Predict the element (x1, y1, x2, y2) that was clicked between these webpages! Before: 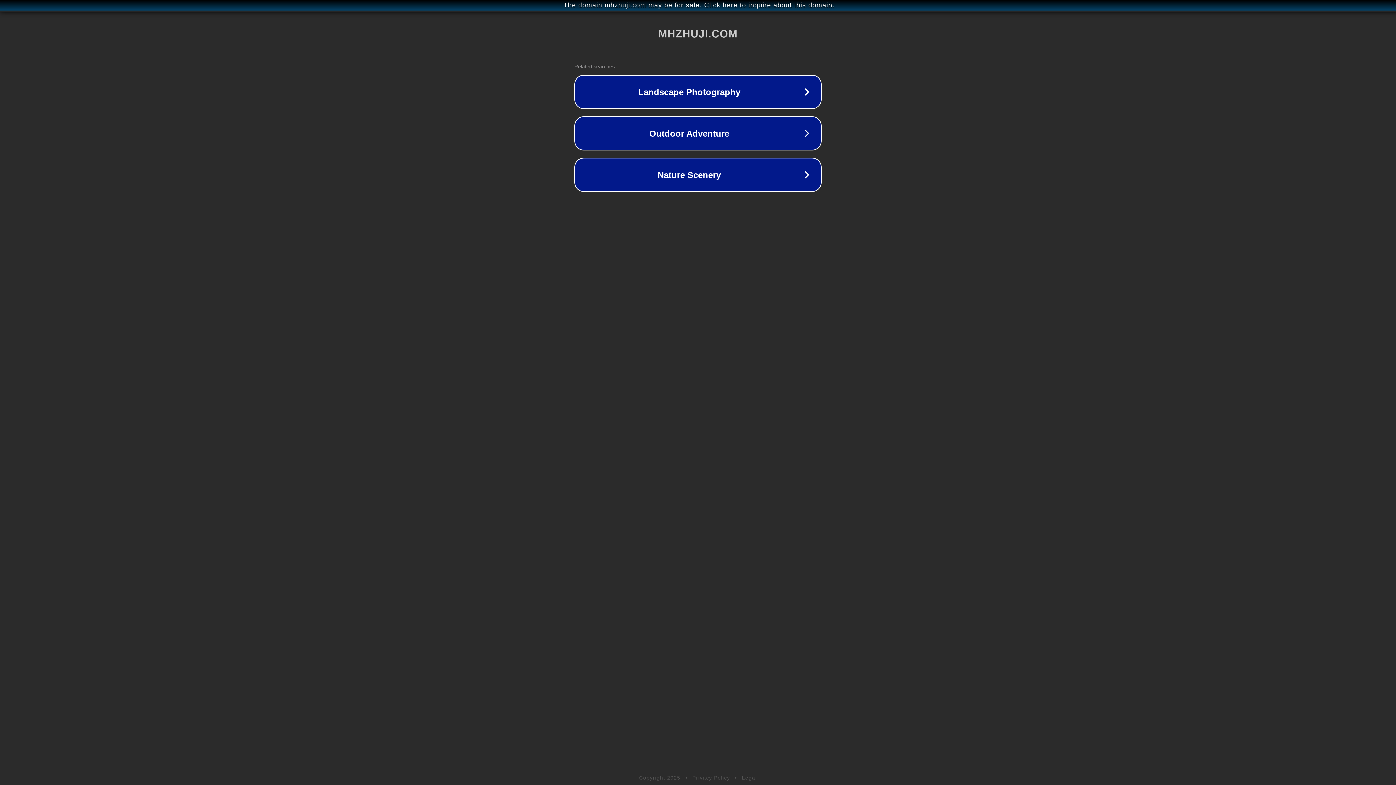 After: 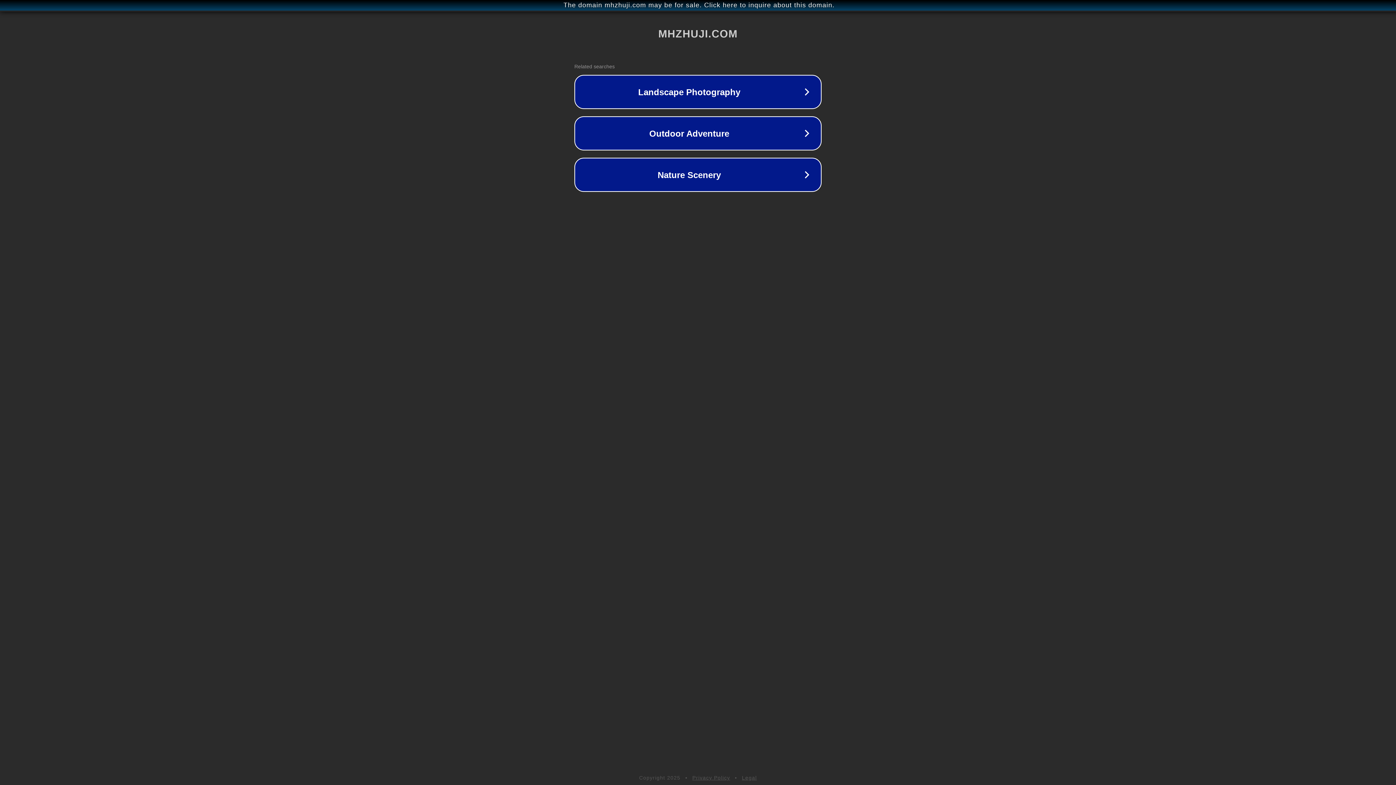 Action: label: Privacy Policy bbox: (692, 775, 730, 781)